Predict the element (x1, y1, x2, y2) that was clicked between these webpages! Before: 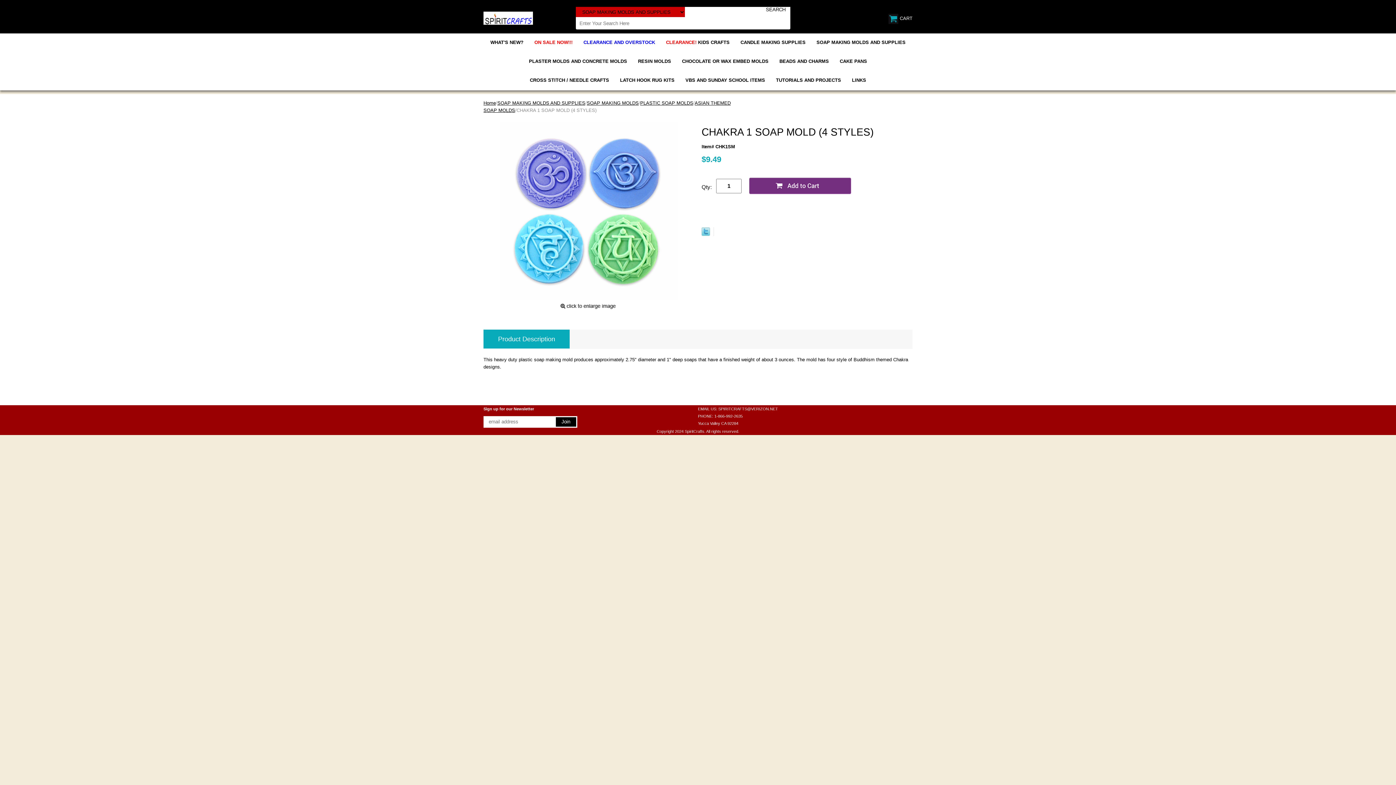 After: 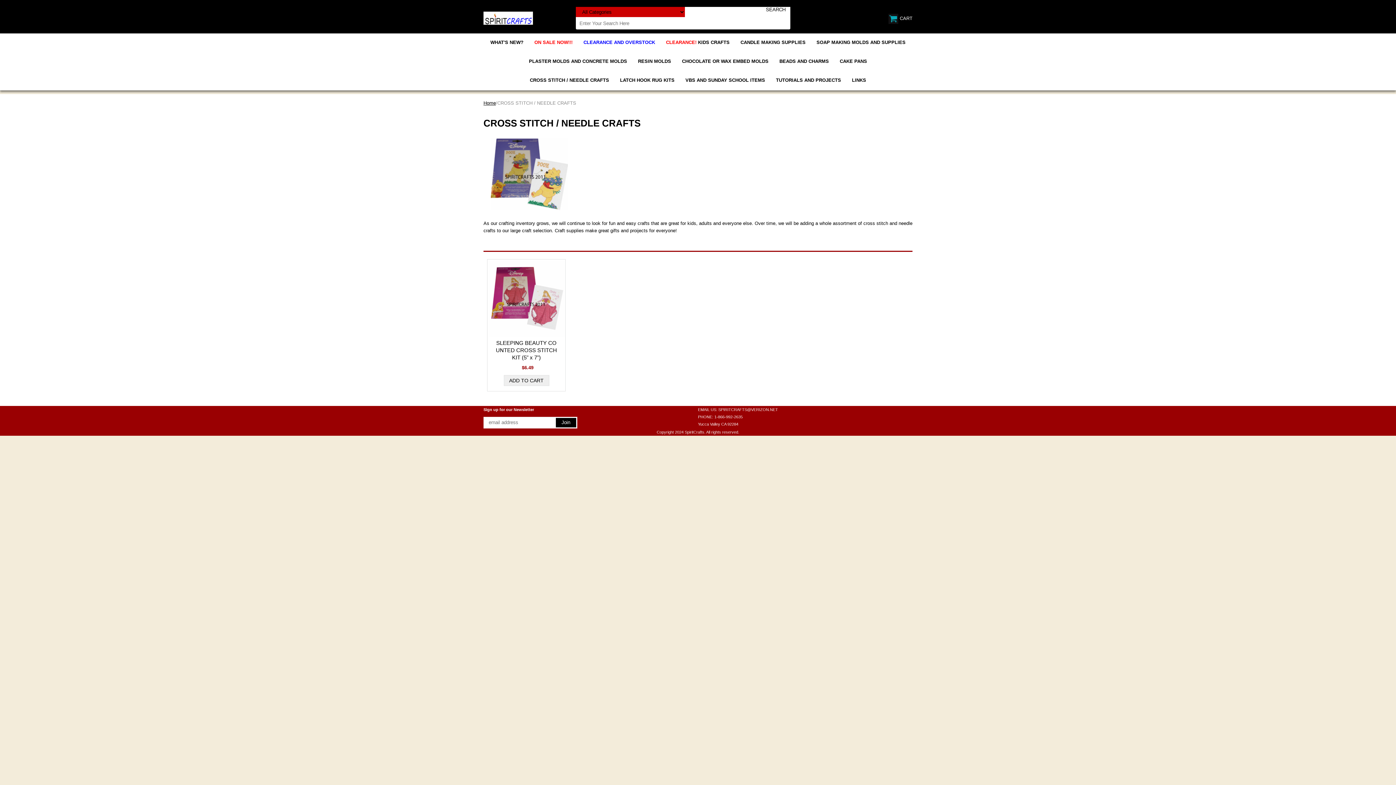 Action: bbox: (524, 71, 614, 89) label: CROSS STITCH / NEEDLE CRAFTS